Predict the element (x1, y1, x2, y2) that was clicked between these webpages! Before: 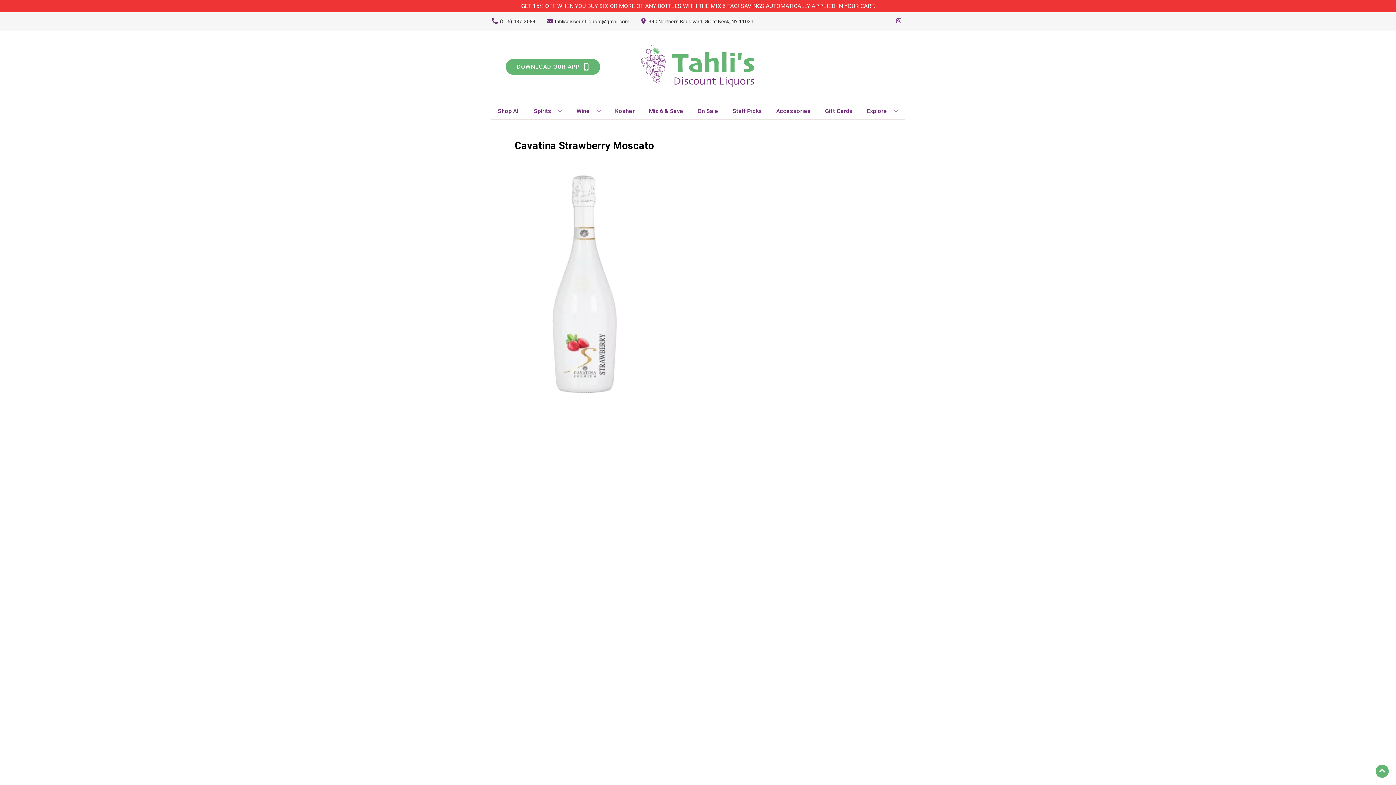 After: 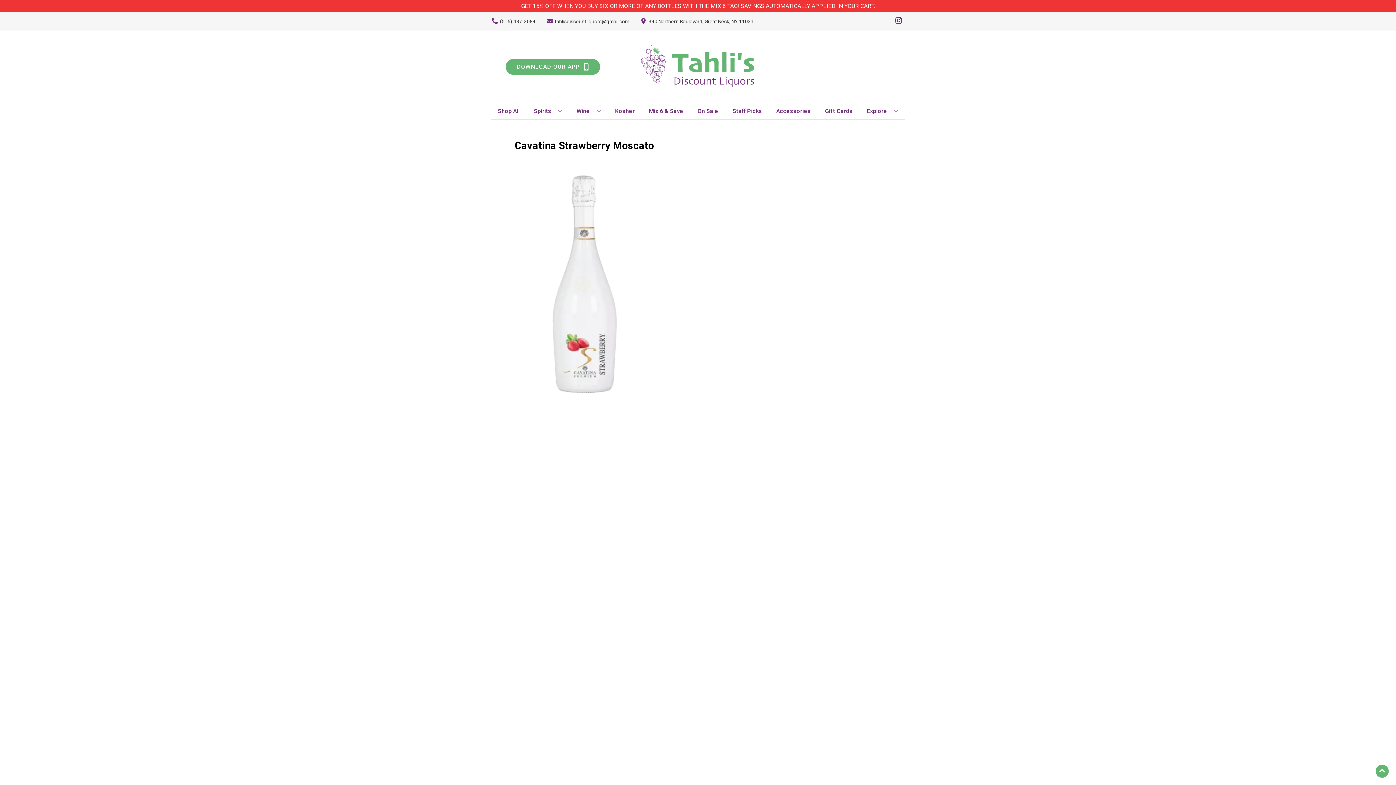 Action: label: Opens instagram in a new tab bbox: (892, 17, 905, 25)